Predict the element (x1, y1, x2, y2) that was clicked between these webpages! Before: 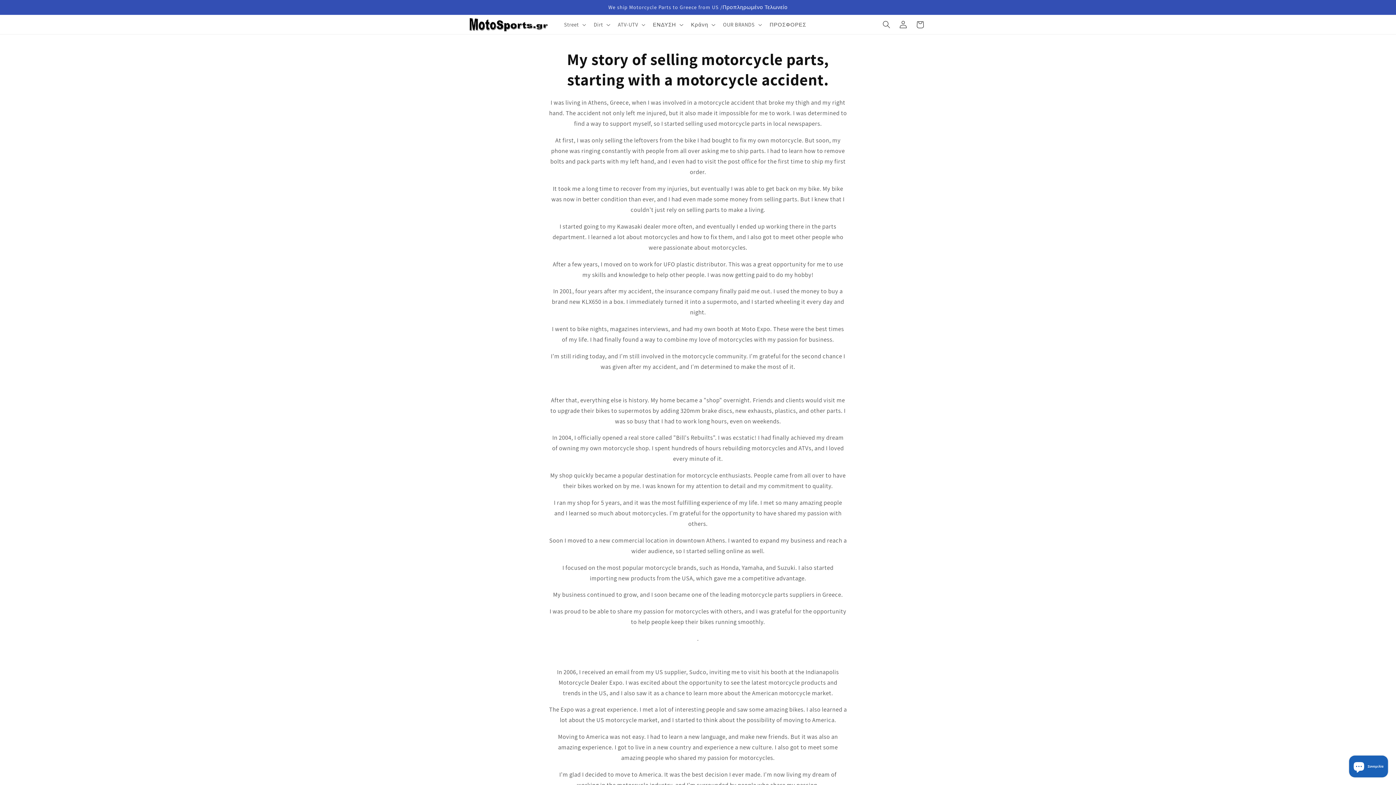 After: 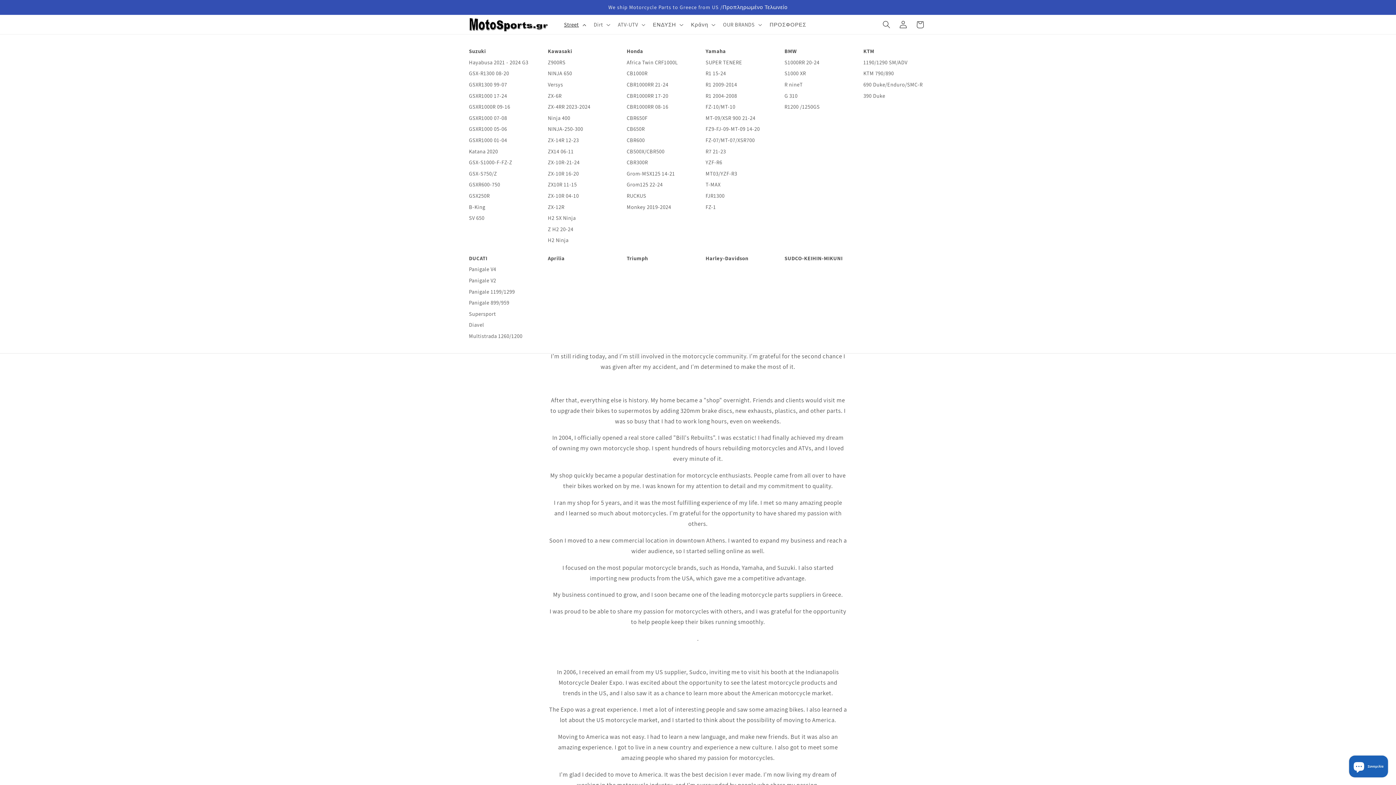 Action: label: Street bbox: (559, 16, 589, 32)